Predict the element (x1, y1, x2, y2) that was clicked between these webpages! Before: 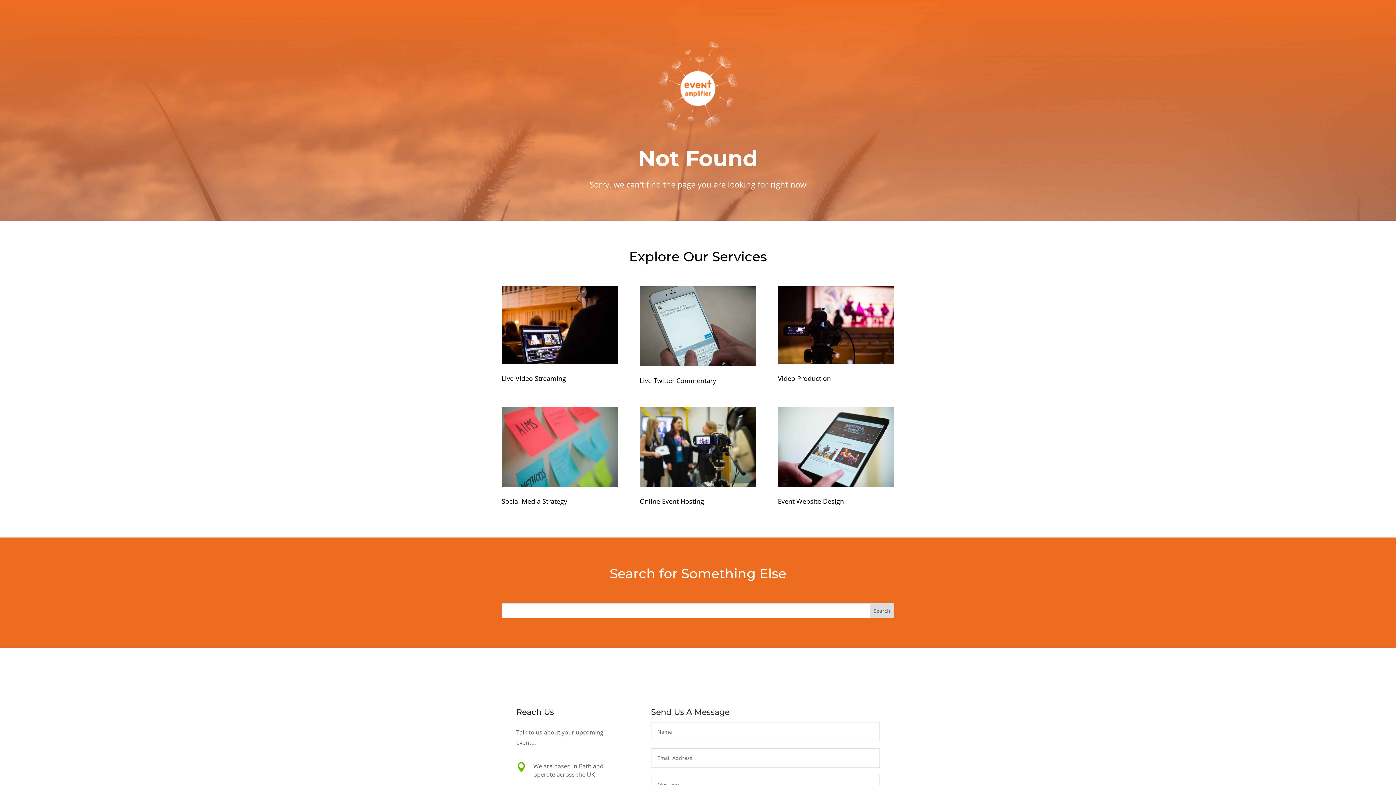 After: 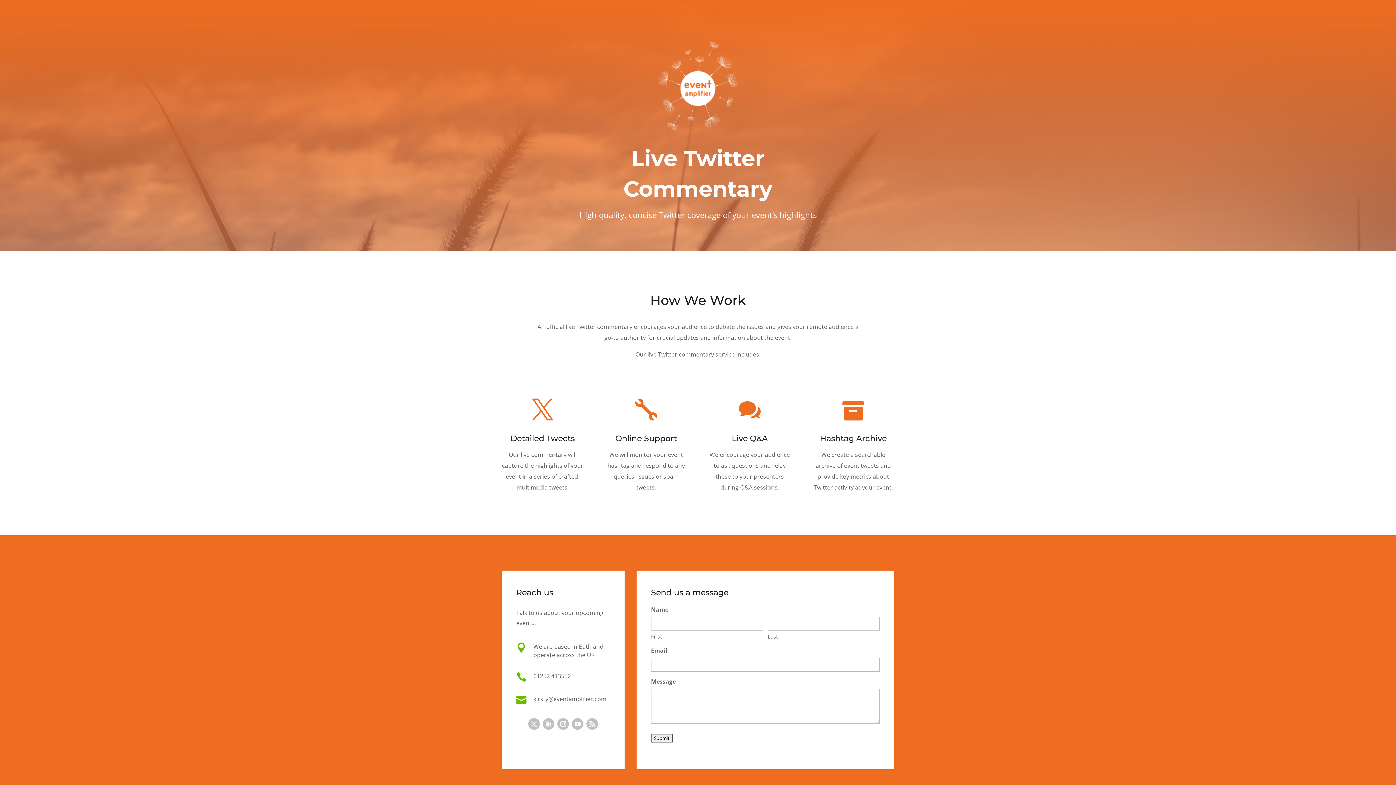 Action: bbox: (639, 376, 716, 385) label: Live Twitter Commentary